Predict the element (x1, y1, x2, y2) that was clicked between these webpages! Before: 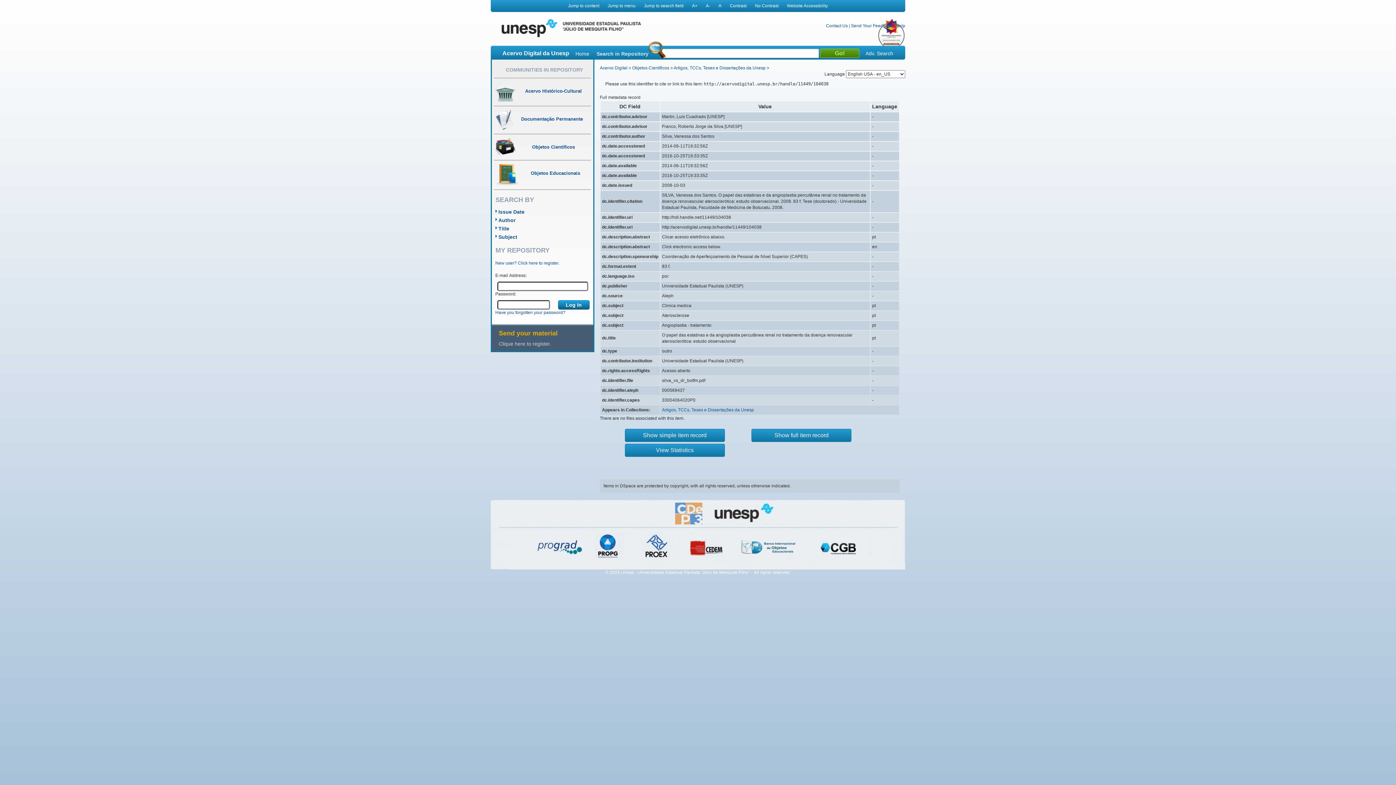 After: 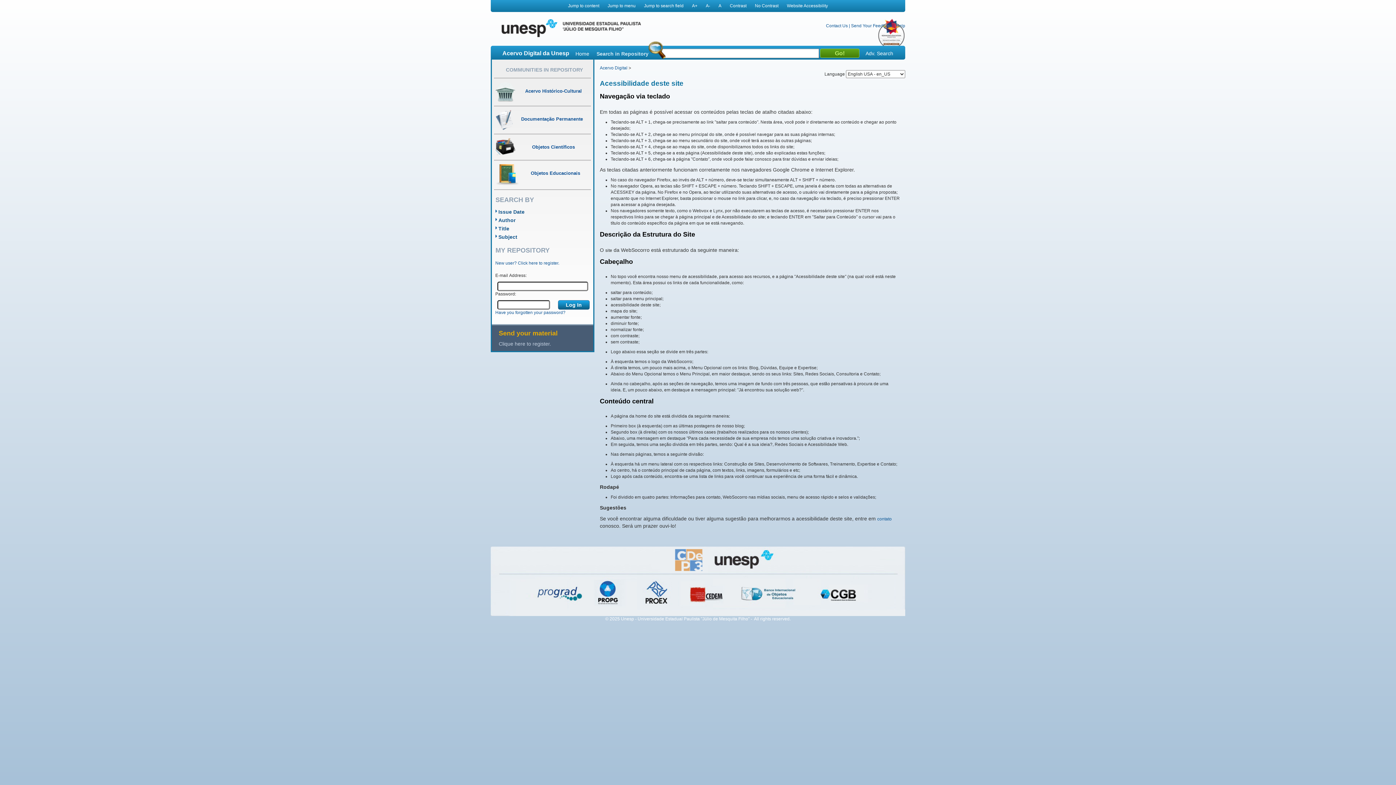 Action: label: Website Accessibility bbox: (787, 3, 828, 8)